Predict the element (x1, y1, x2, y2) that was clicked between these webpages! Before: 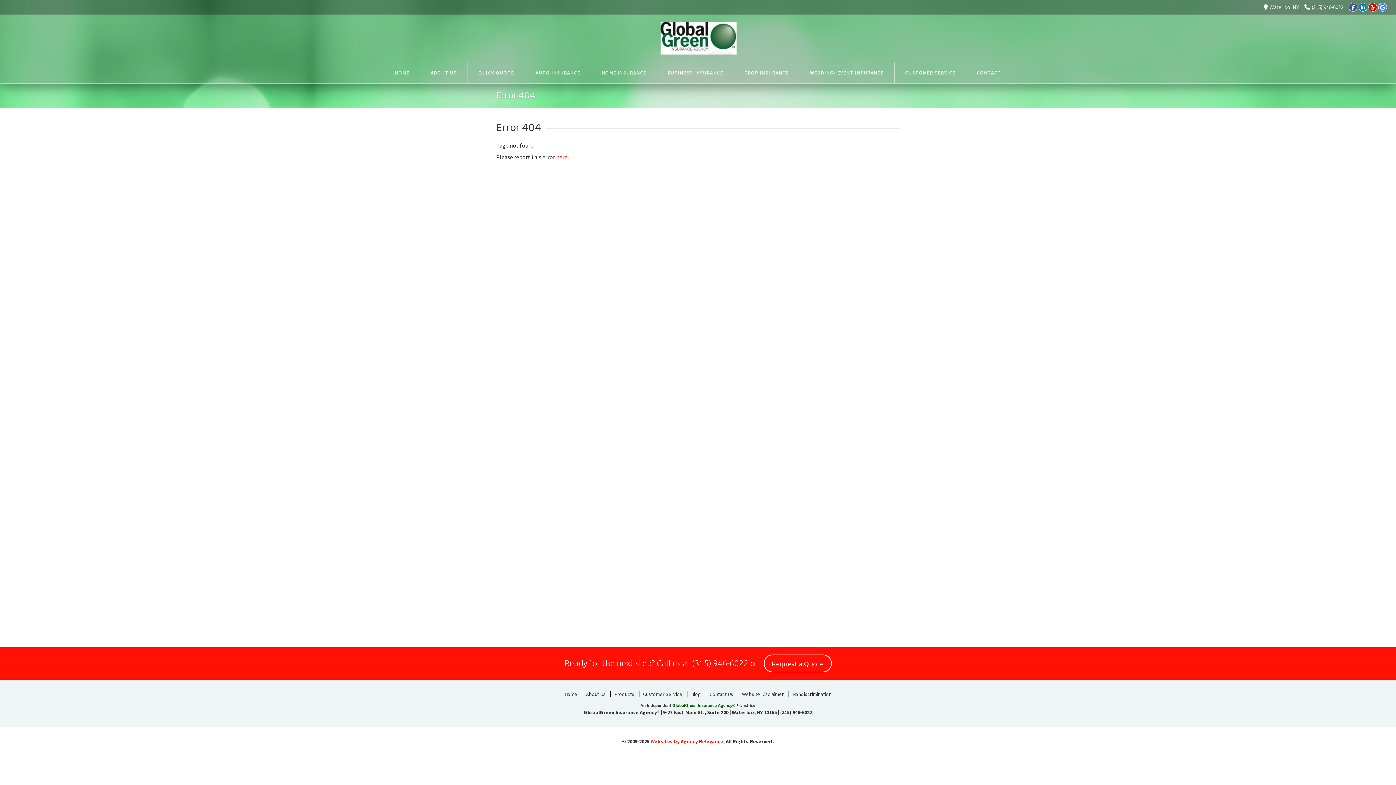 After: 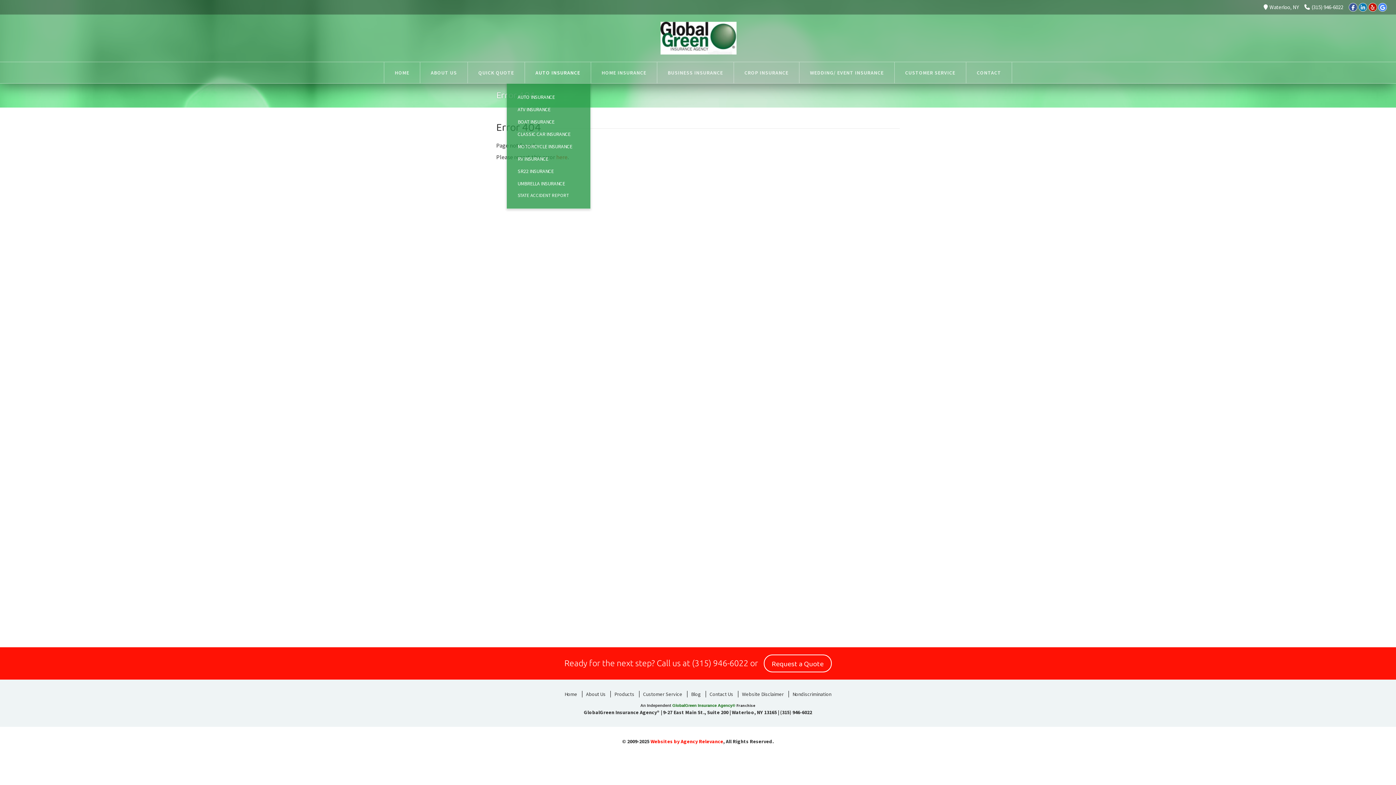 Action: bbox: (525, 62, 590, 83) label: AUTO INSURANCE